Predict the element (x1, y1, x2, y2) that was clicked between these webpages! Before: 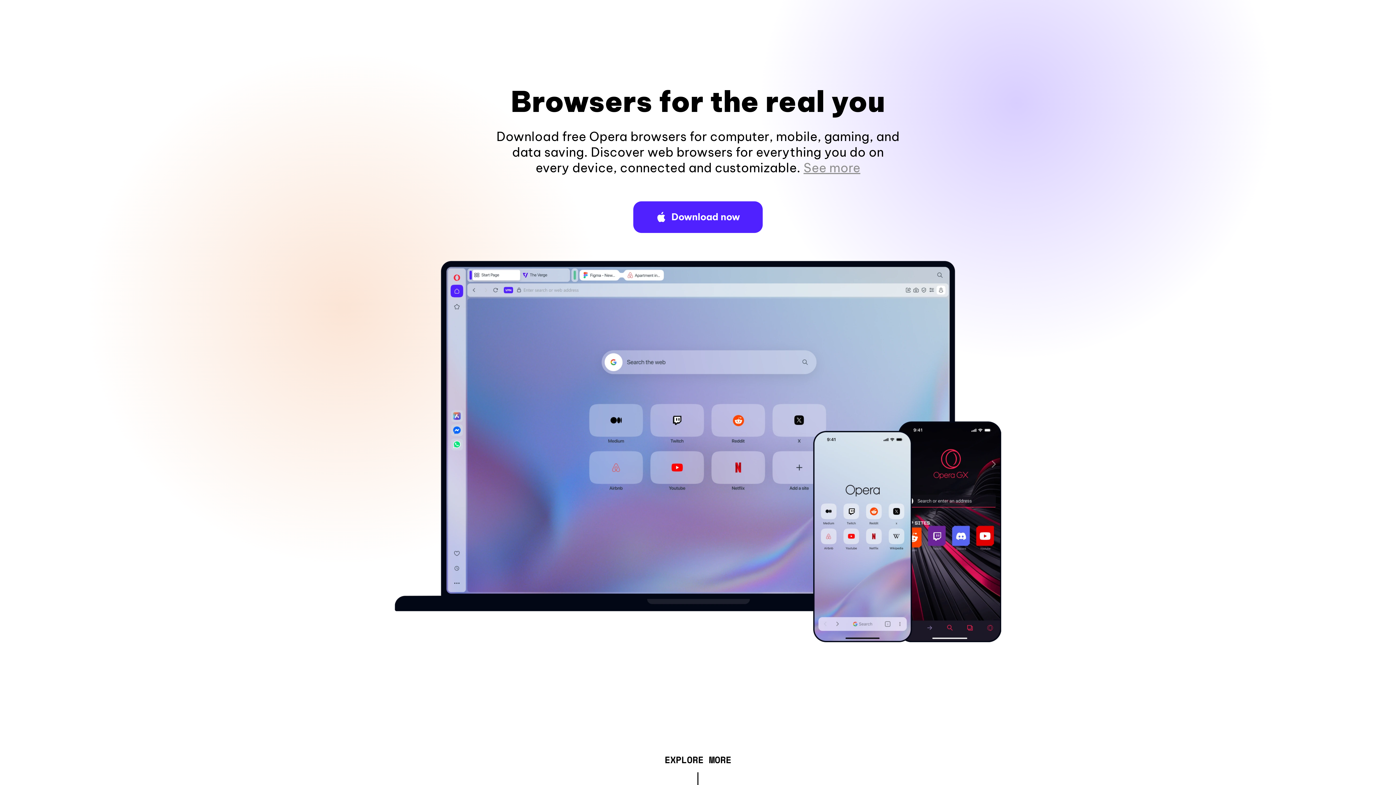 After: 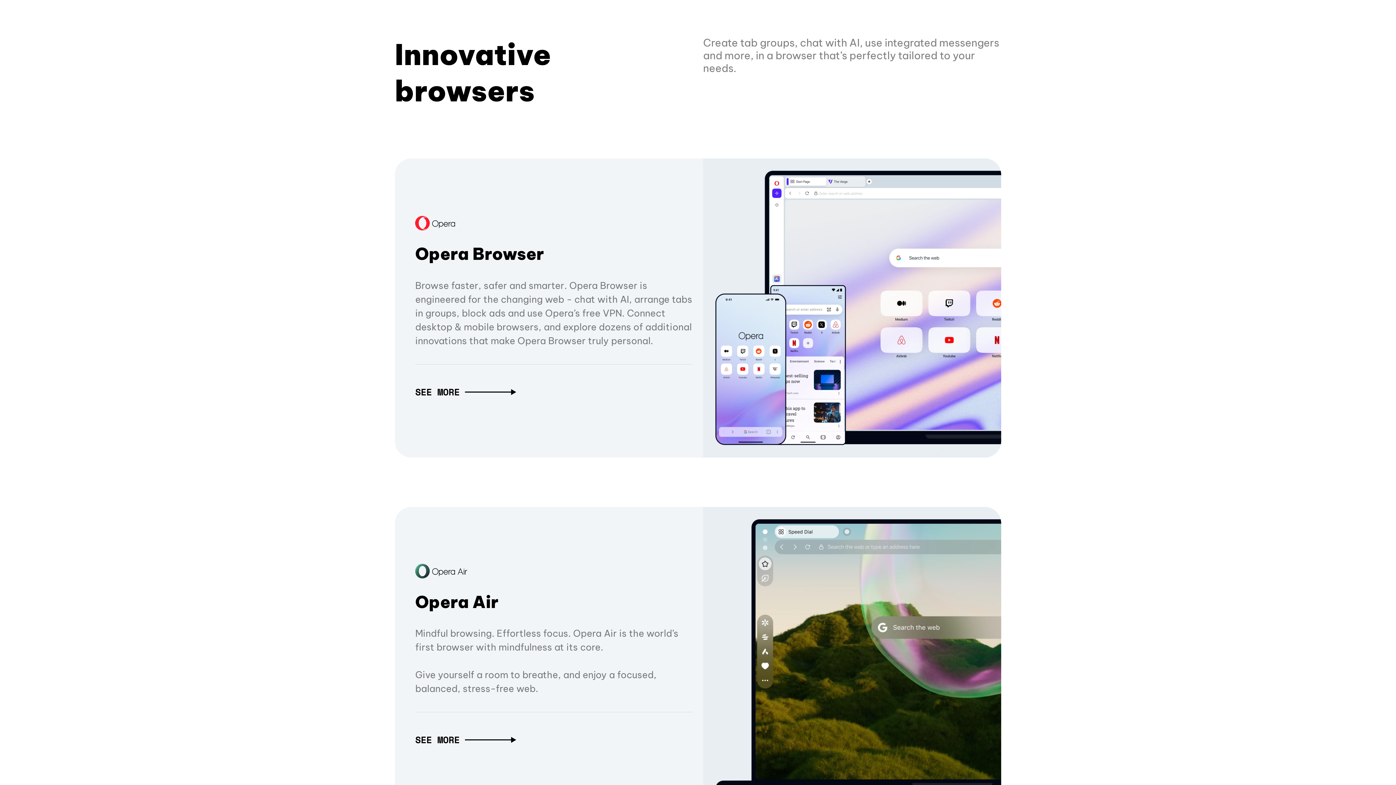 Action: label: EXPLORE MORE bbox: (664, 757, 731, 765)